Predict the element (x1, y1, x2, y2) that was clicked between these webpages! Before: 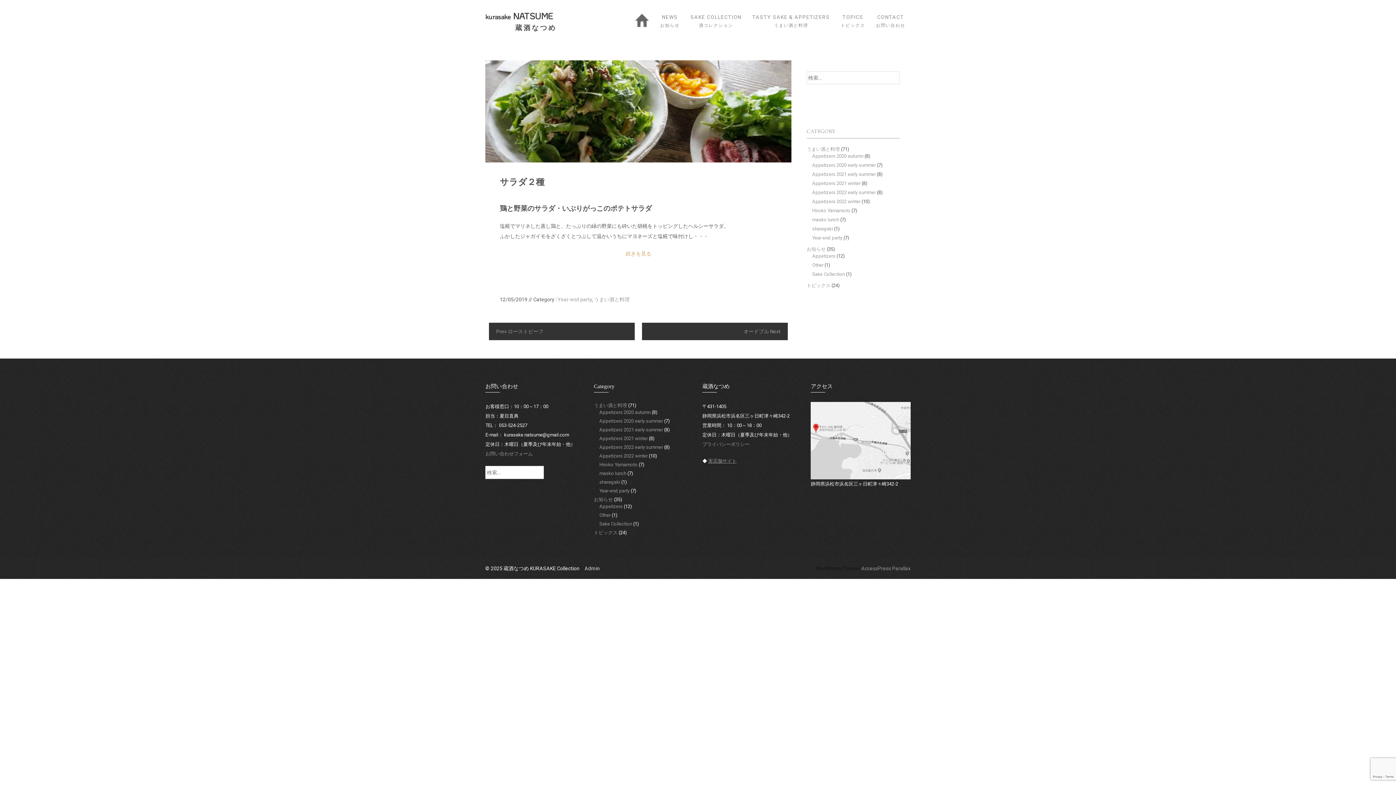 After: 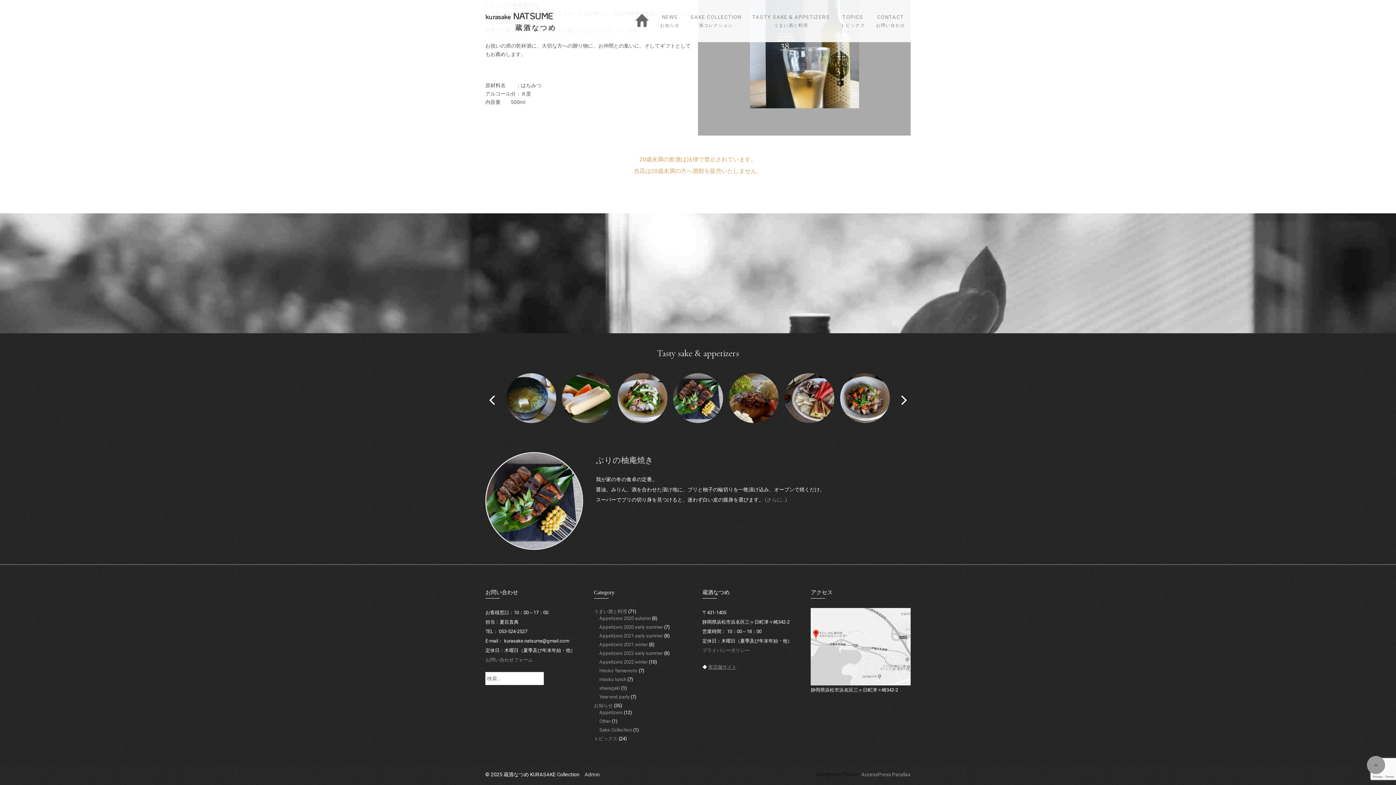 Action: label: TASTY SAKE & APPETIZERS
うまい酒と料理 bbox: (747, 11, 835, 30)